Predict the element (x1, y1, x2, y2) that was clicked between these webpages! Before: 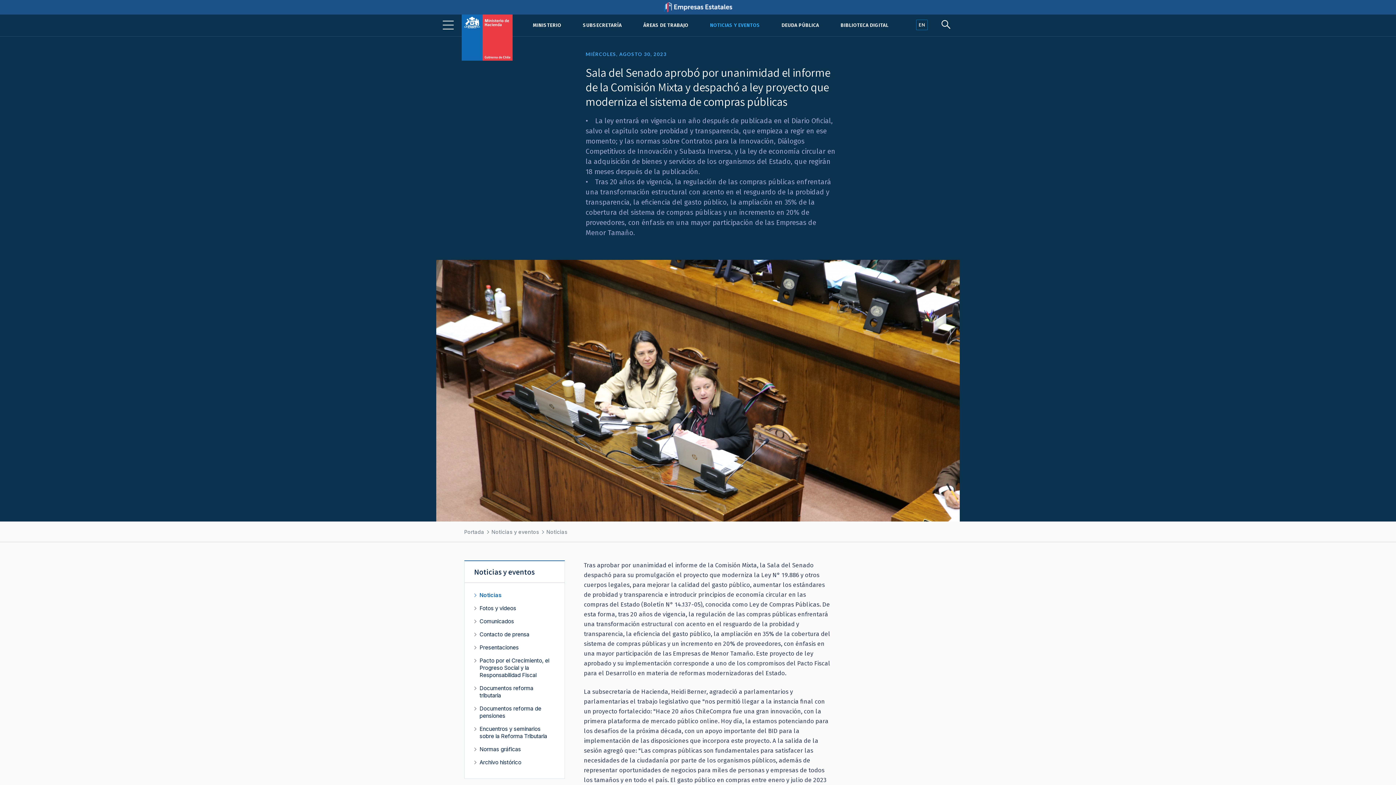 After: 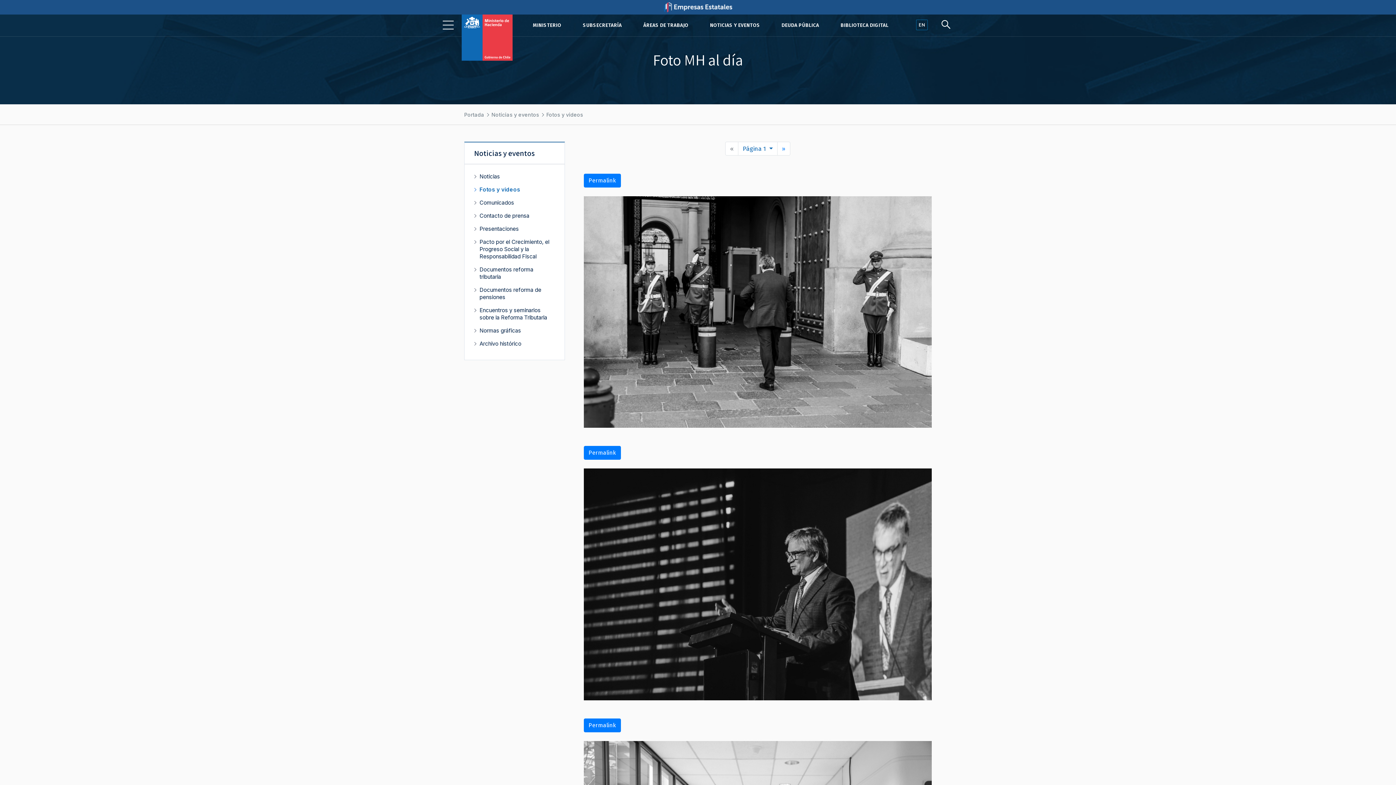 Action: bbox: (479, 605, 516, 612) label: Fotos y videos